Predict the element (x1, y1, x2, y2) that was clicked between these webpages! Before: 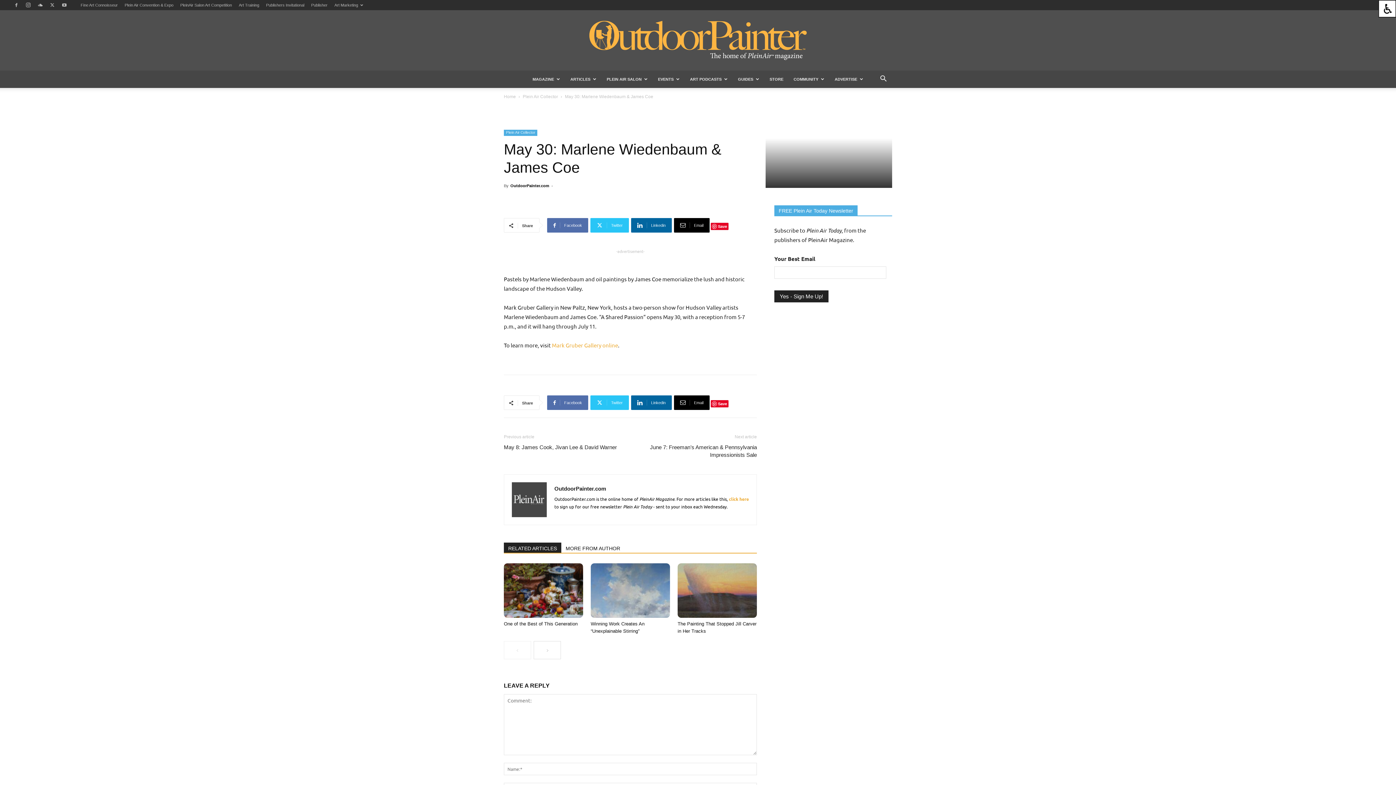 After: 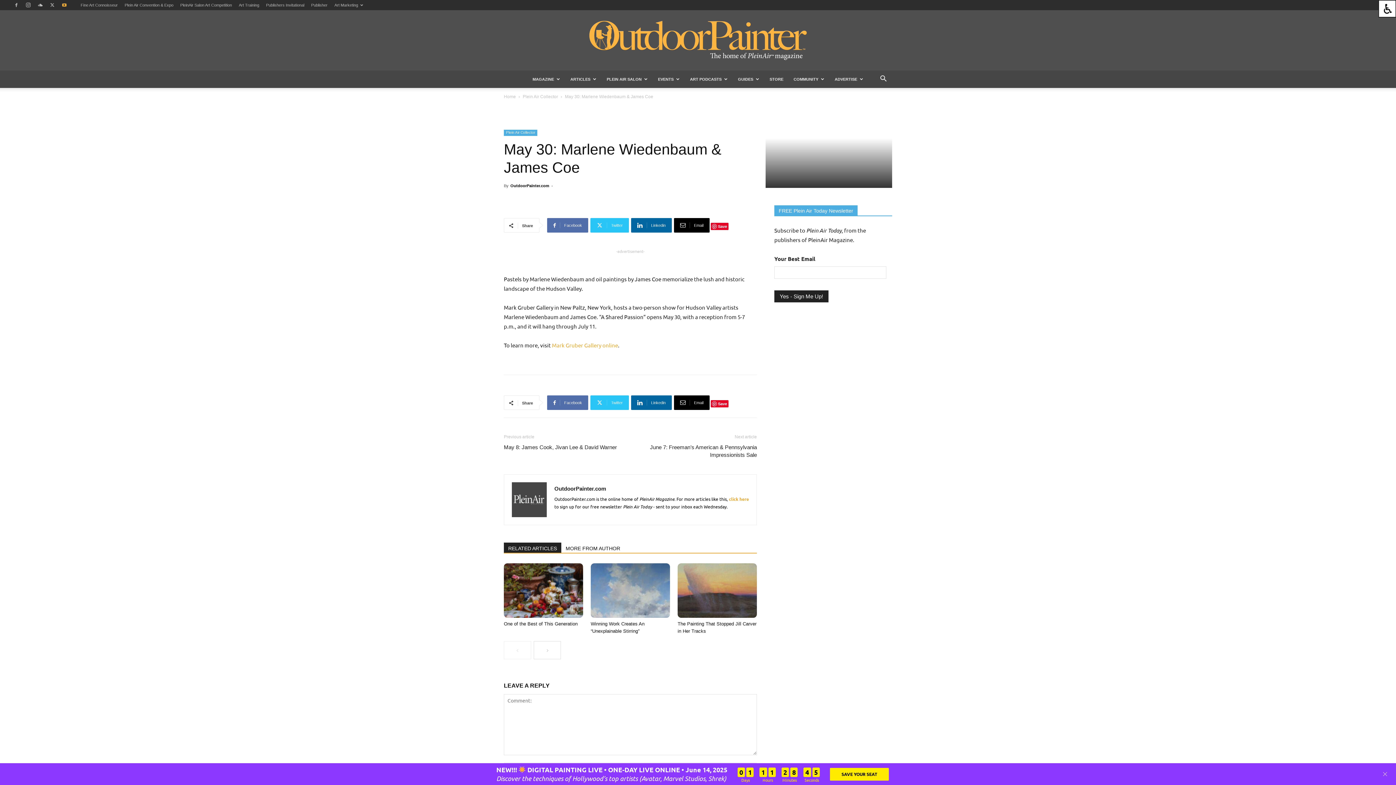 Action: bbox: (58, 0, 69, 10)